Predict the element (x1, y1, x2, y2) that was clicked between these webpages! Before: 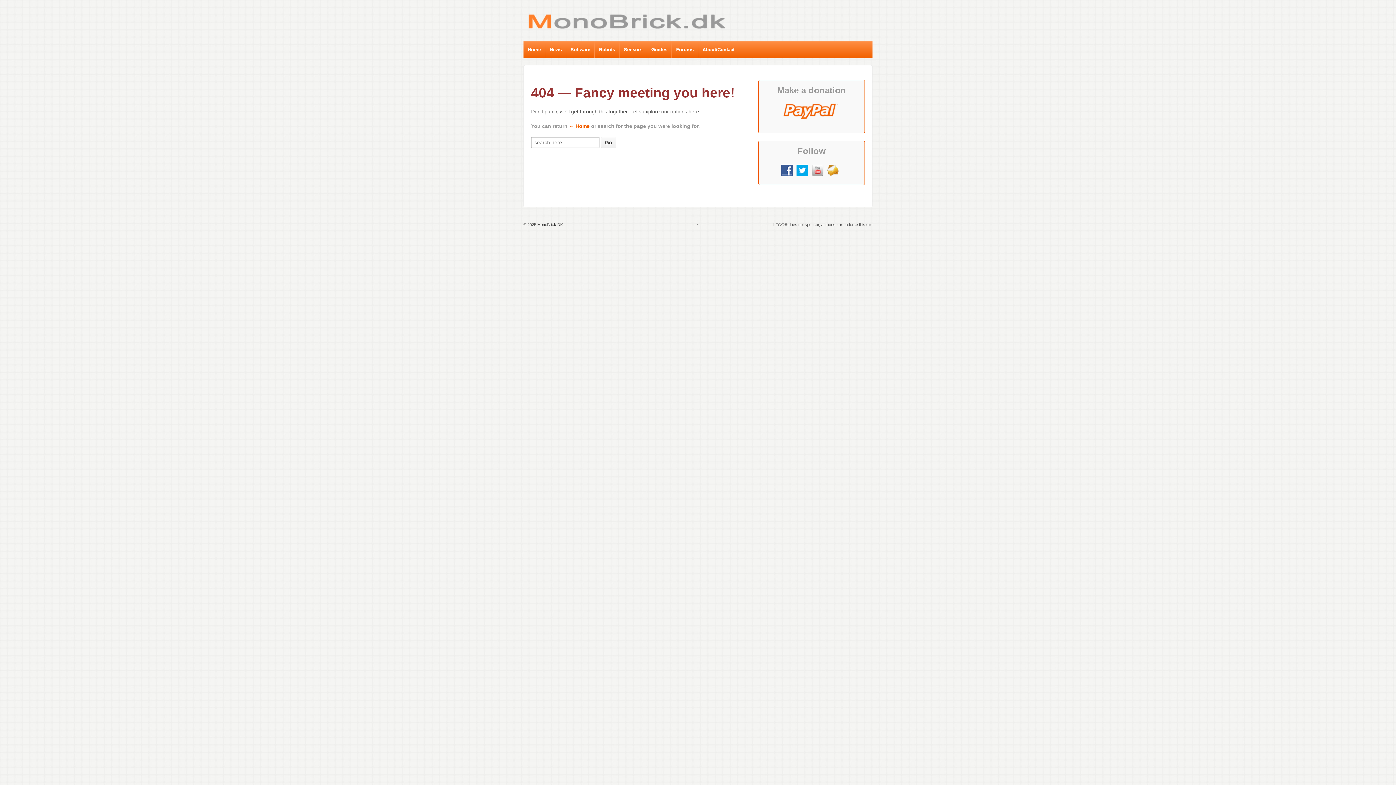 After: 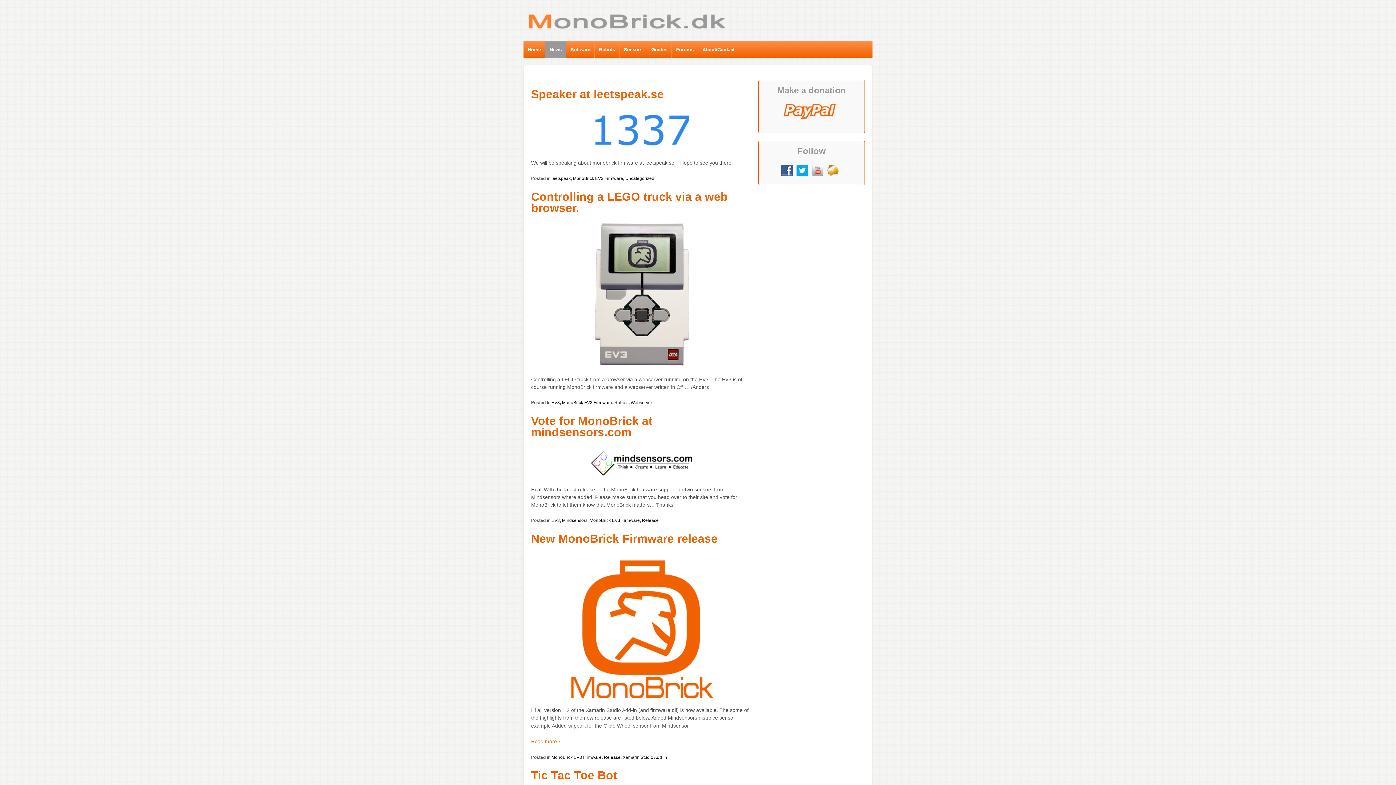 Action: bbox: (545, 41, 566, 57) label: News